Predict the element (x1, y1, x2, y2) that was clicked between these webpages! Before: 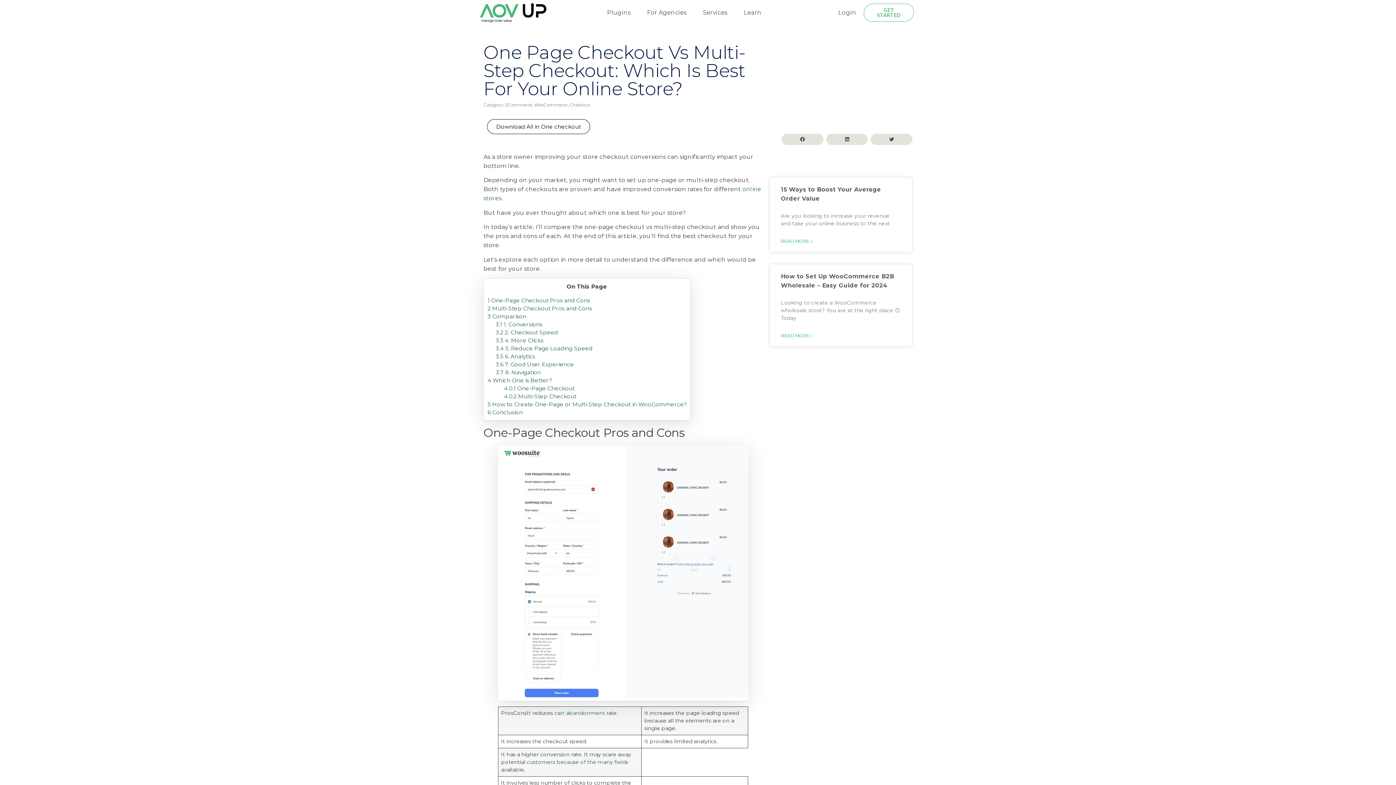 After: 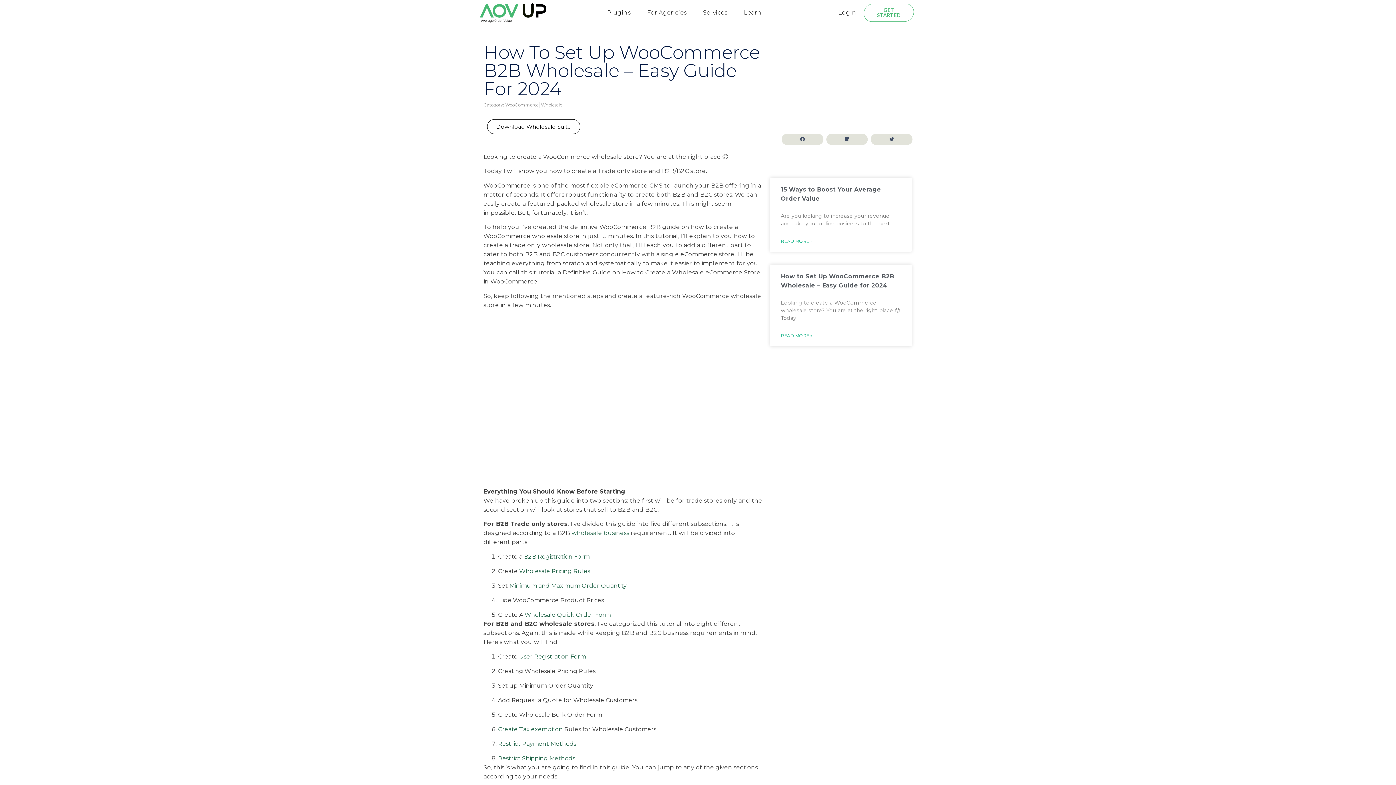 Action: bbox: (673, 177, 707, 183) label: online stores